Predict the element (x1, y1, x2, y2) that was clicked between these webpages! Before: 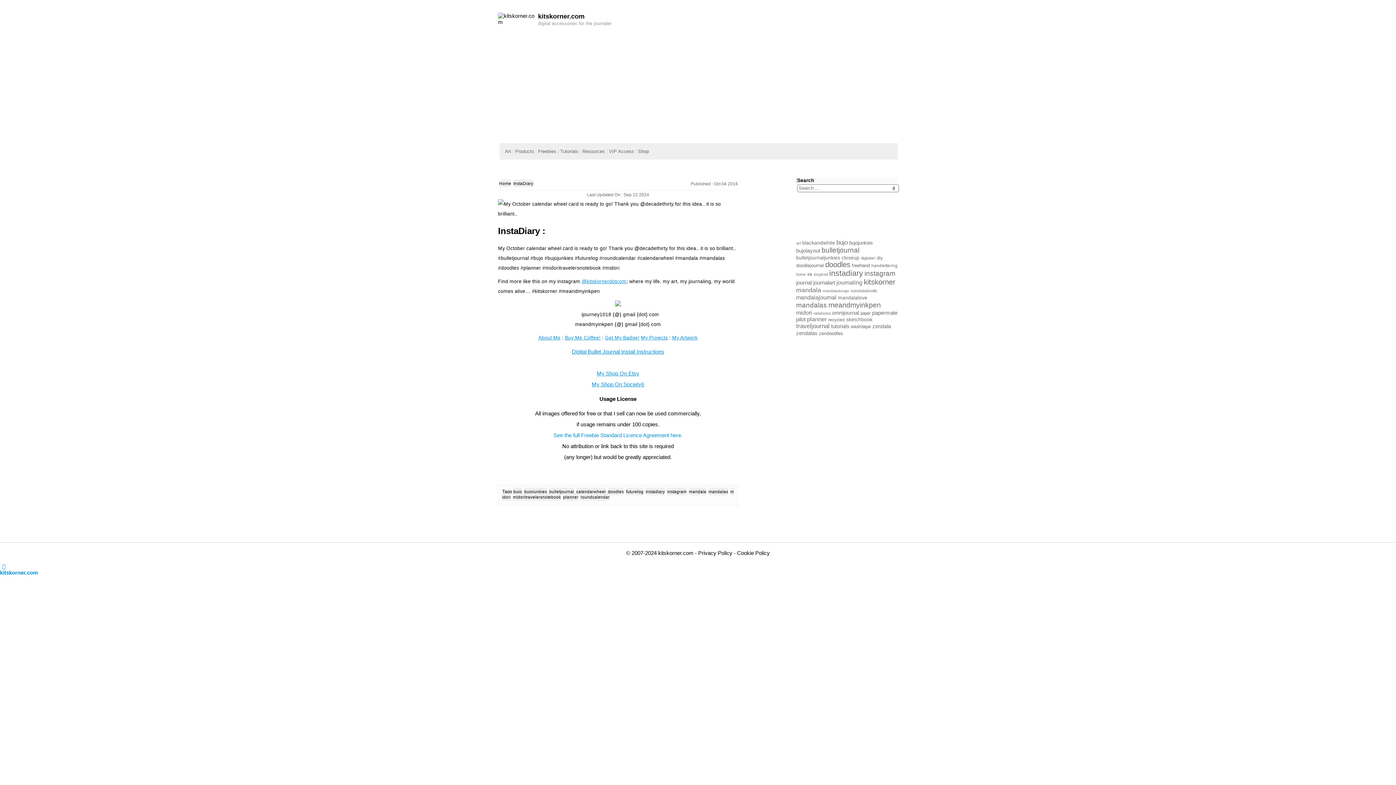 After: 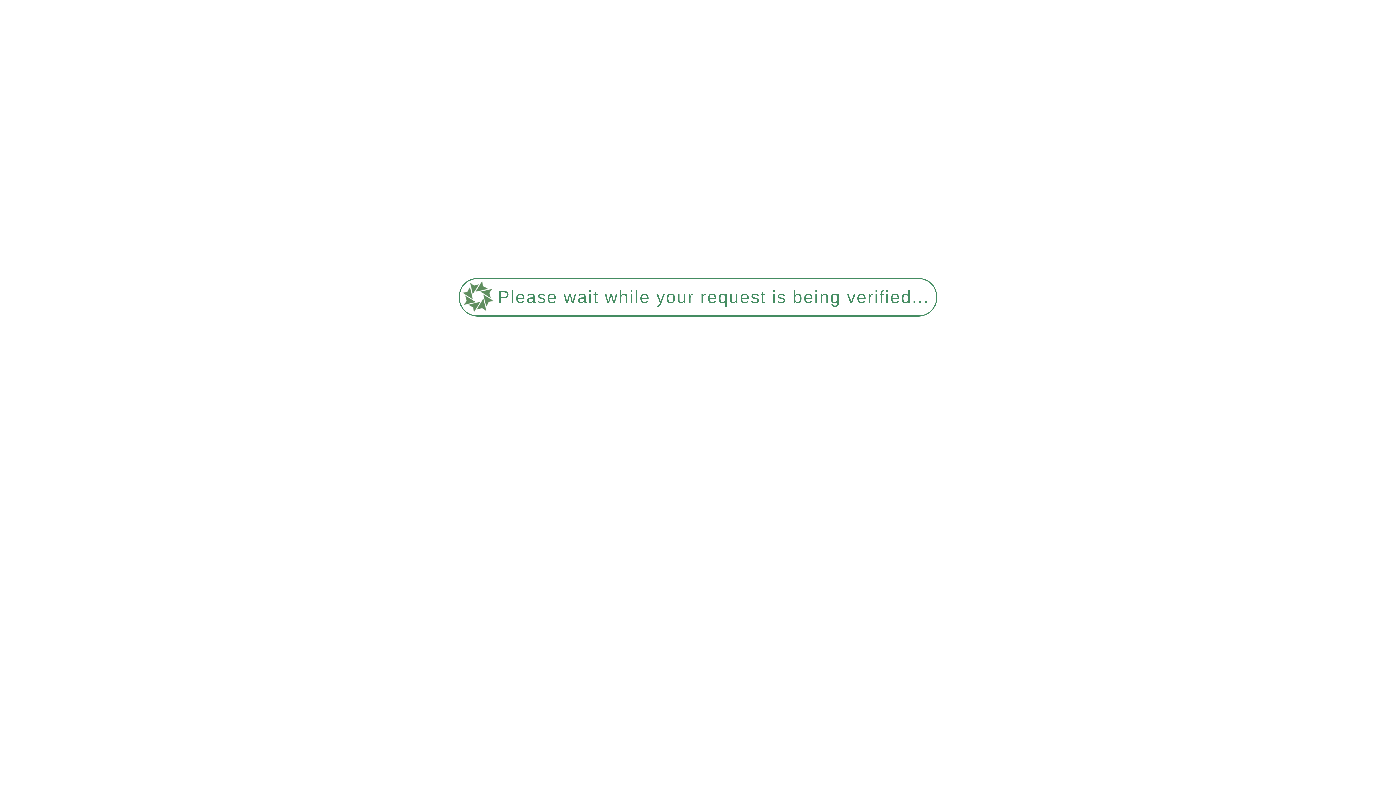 Action: bbox: (689, 487, 706, 495) label: mandala